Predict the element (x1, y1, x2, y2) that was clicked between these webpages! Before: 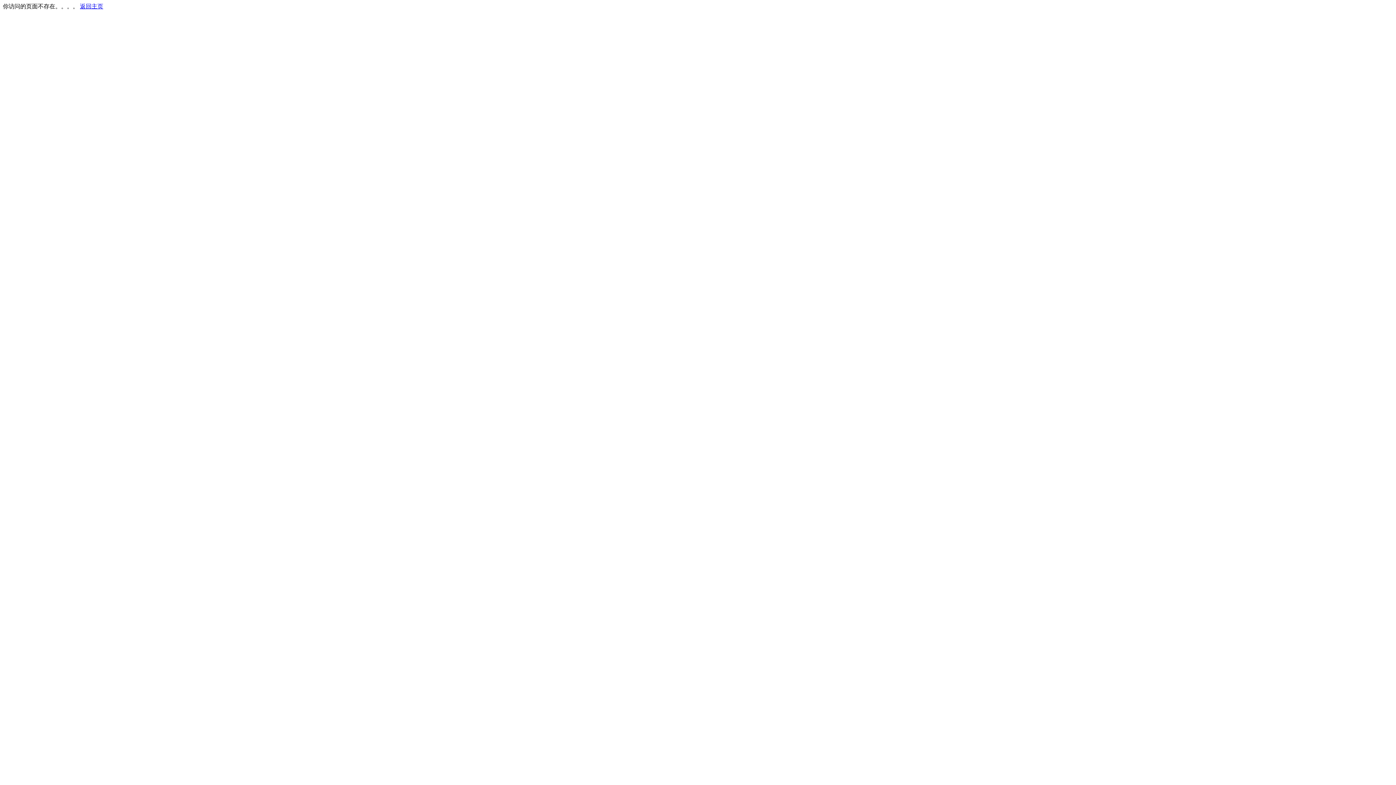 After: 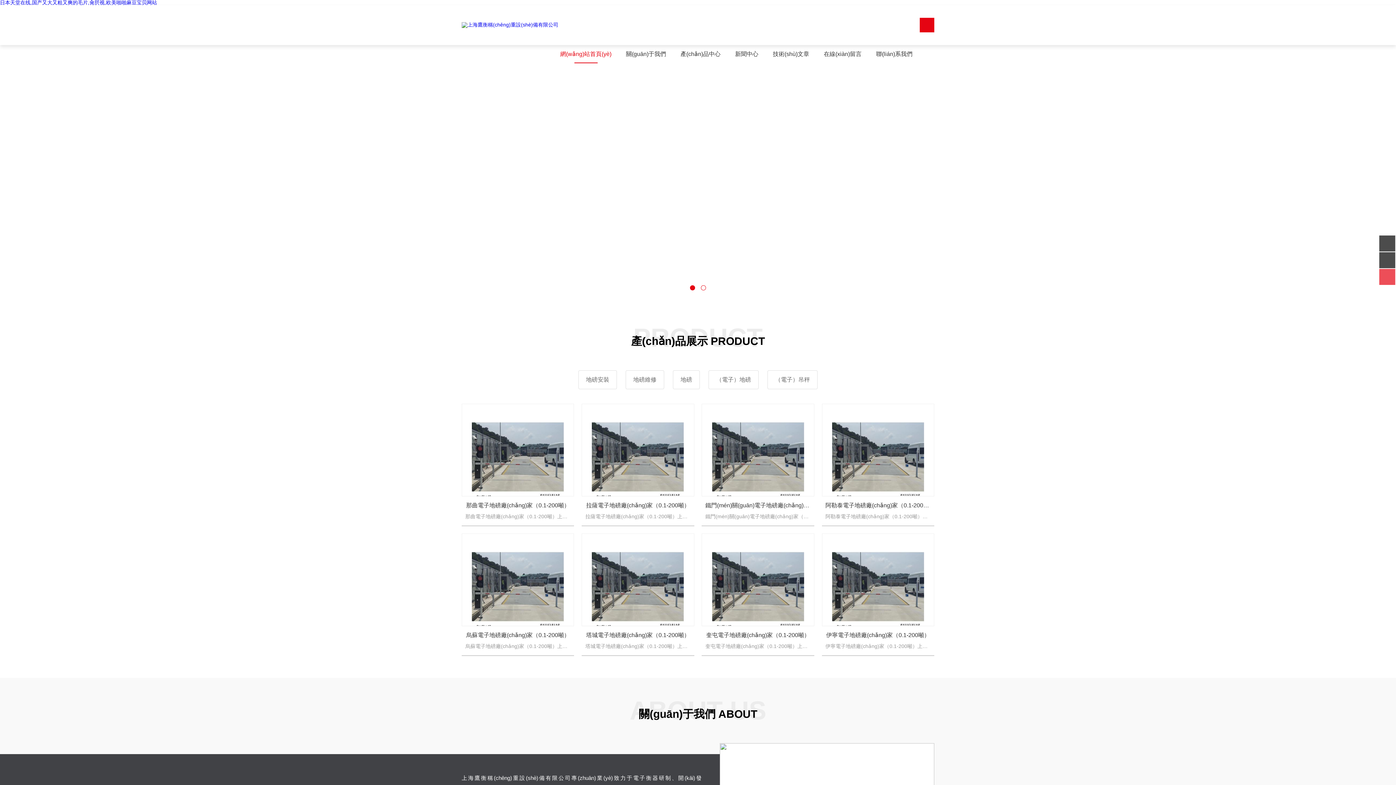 Action: label: 返回主页 bbox: (80, 3, 103, 9)